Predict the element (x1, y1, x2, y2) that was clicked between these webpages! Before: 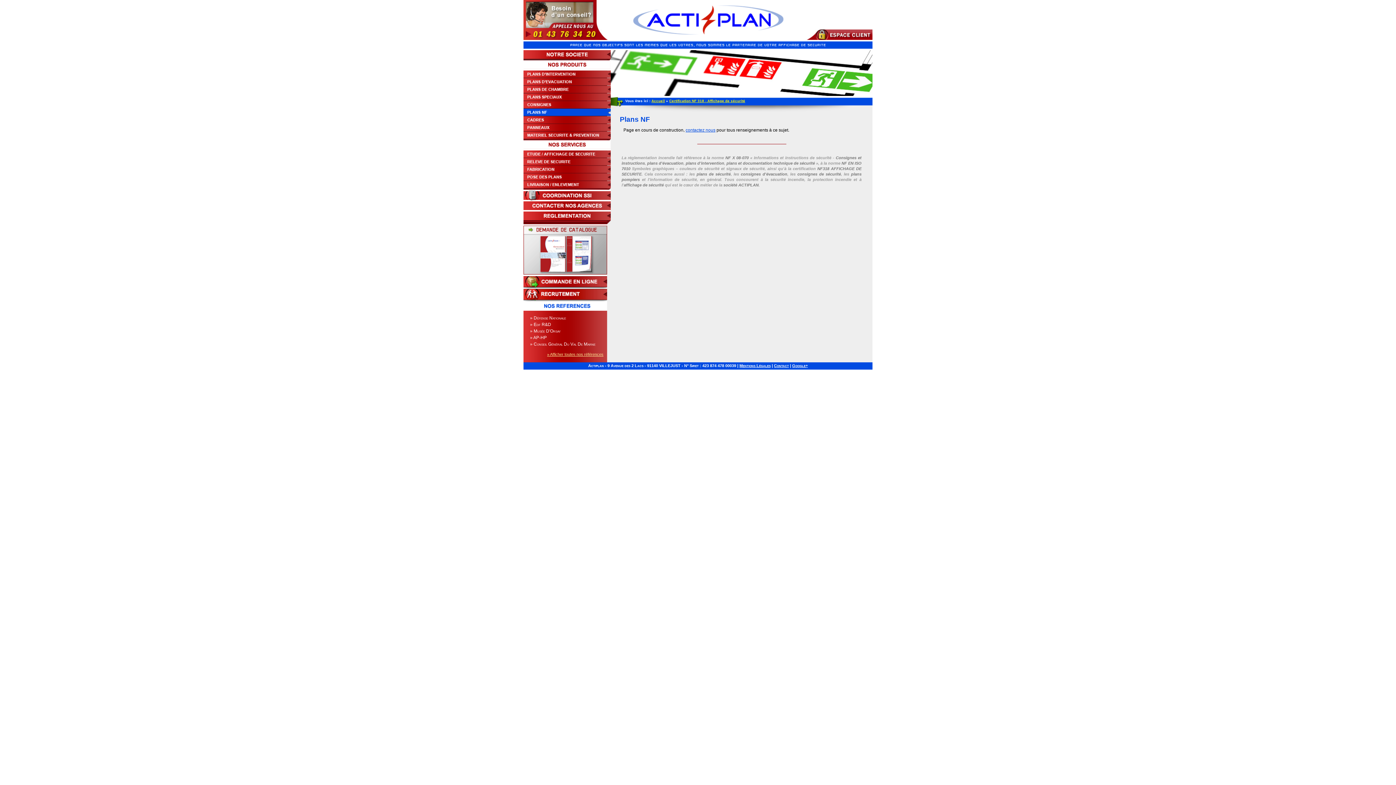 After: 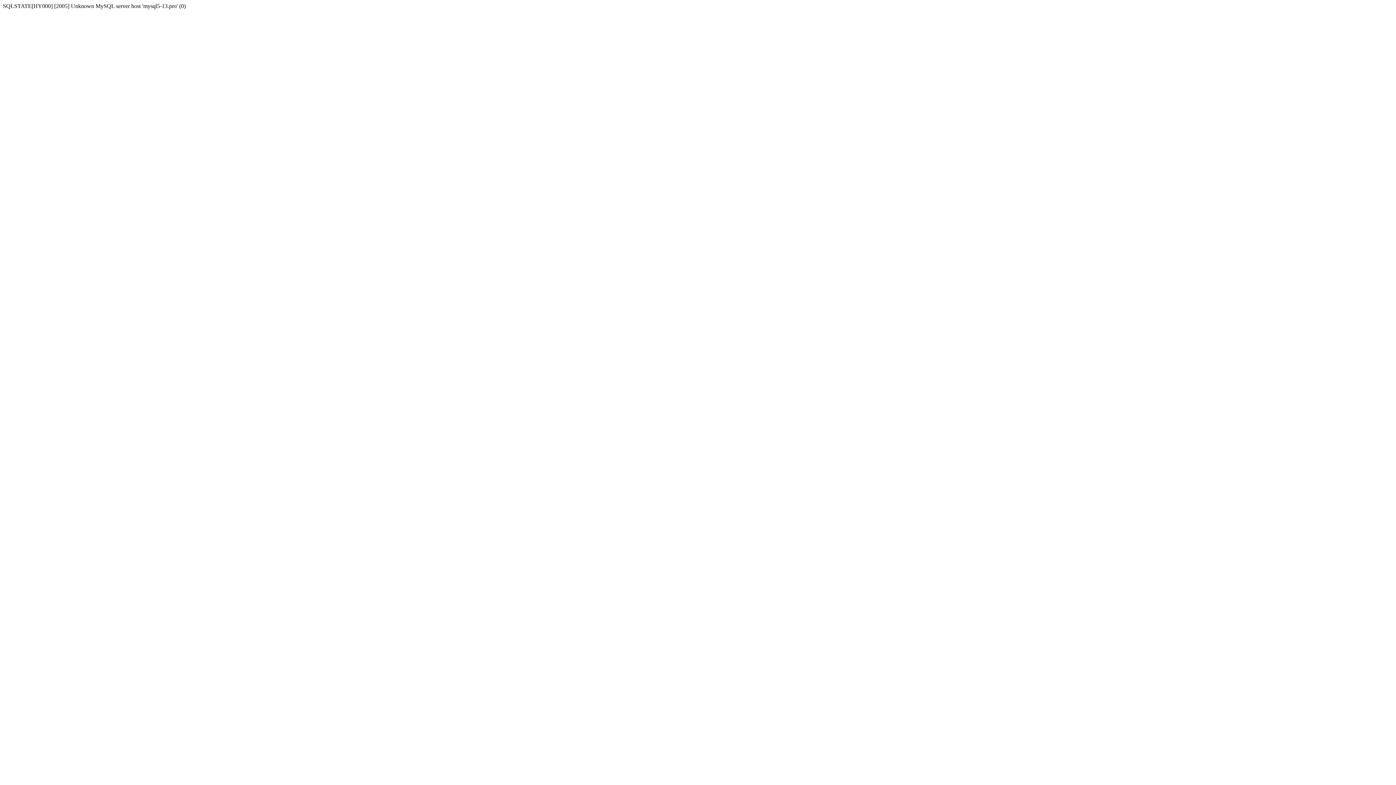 Action: label: consignes d'évacuation bbox: (741, 172, 787, 176)